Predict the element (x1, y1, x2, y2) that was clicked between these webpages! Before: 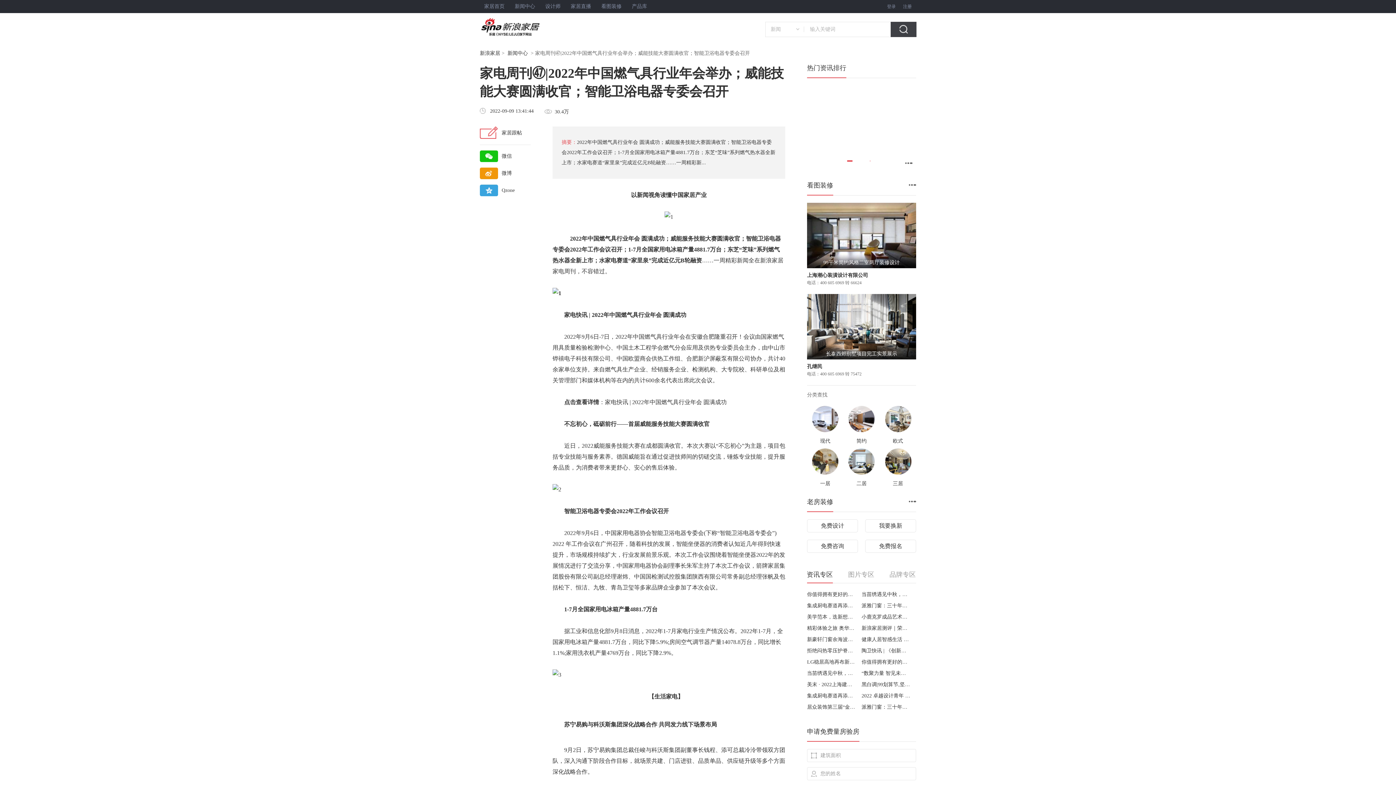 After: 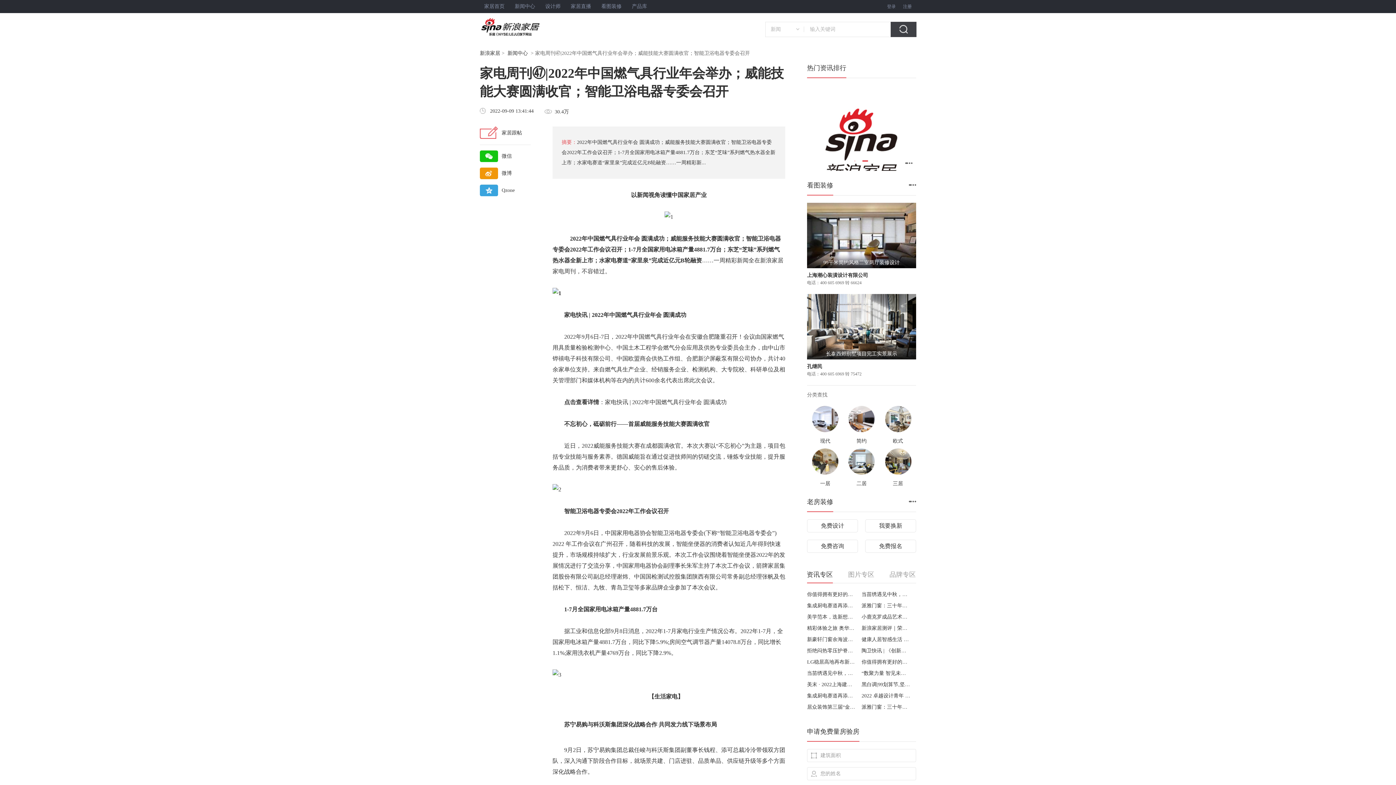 Action: bbox: (807, 294, 916, 359) label: 长泰西郊别墅项目完工实景展示